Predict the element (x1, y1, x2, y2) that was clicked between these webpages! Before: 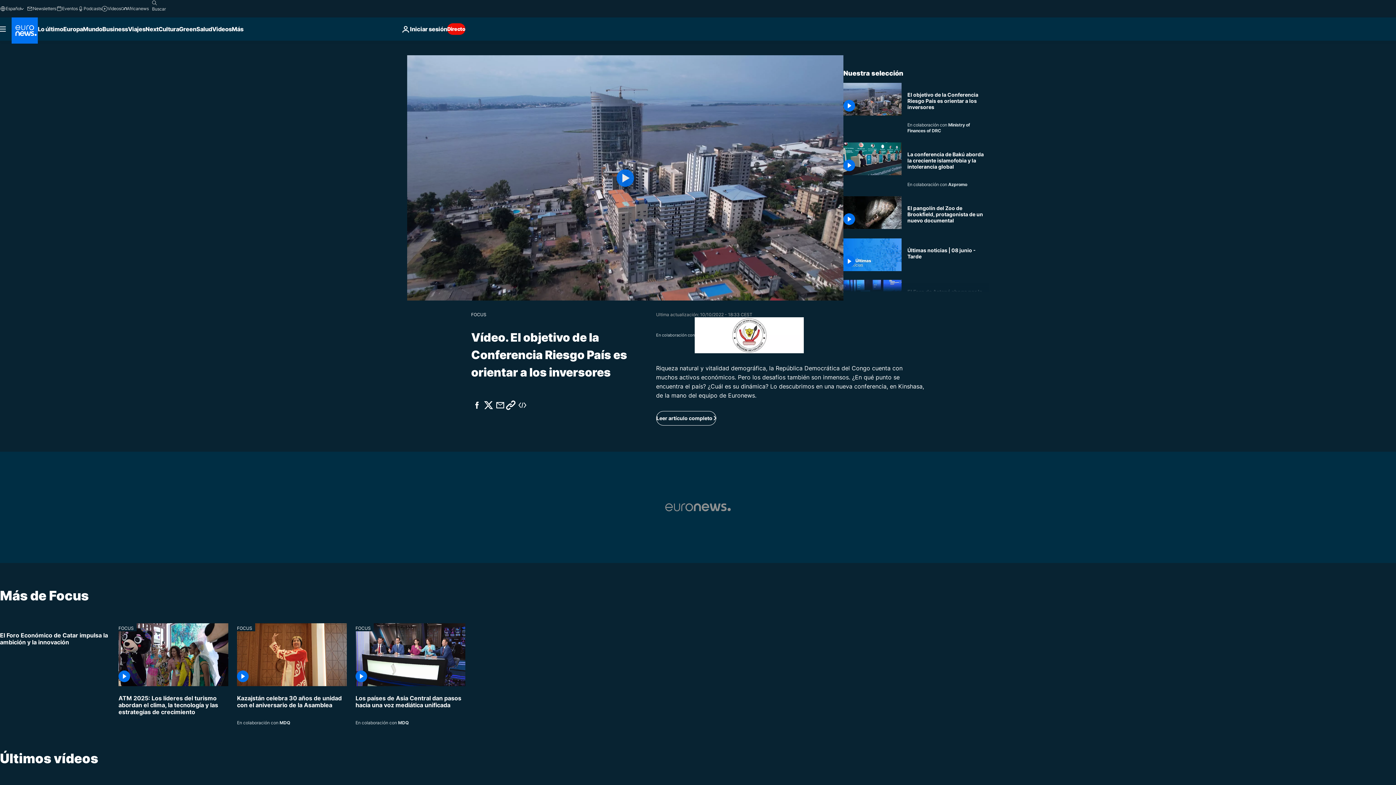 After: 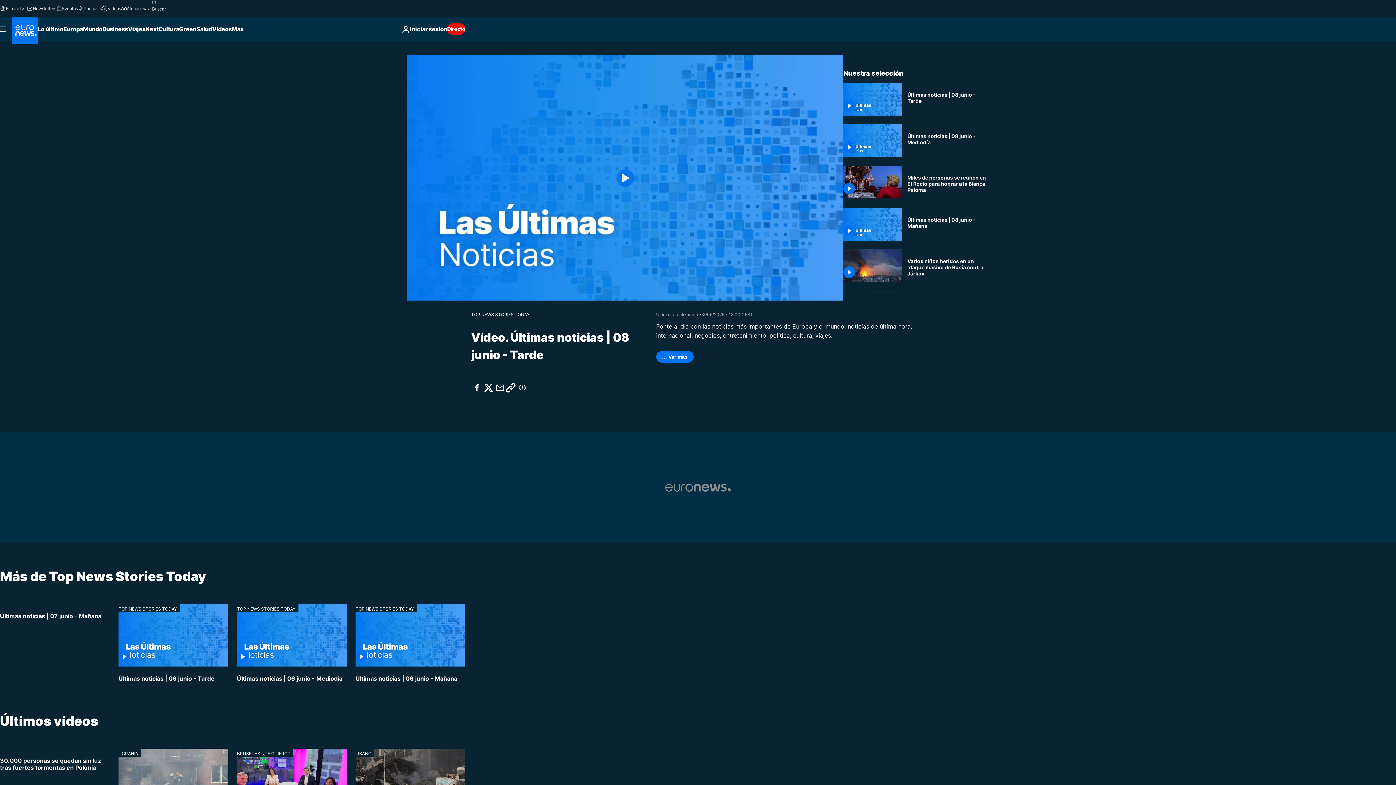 Action: bbox: (907, 247, 989, 259) label: Últimas noticias | 08 junio - Tarde